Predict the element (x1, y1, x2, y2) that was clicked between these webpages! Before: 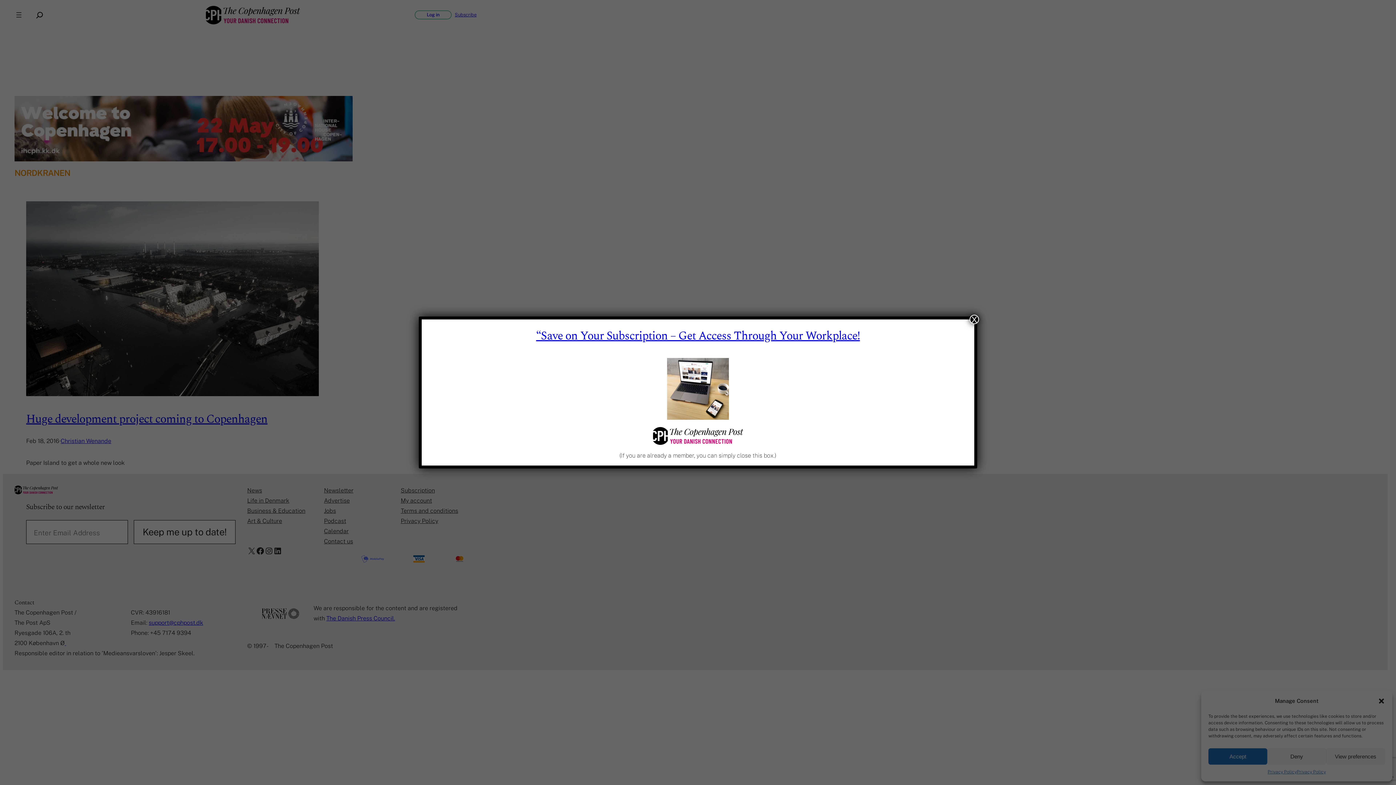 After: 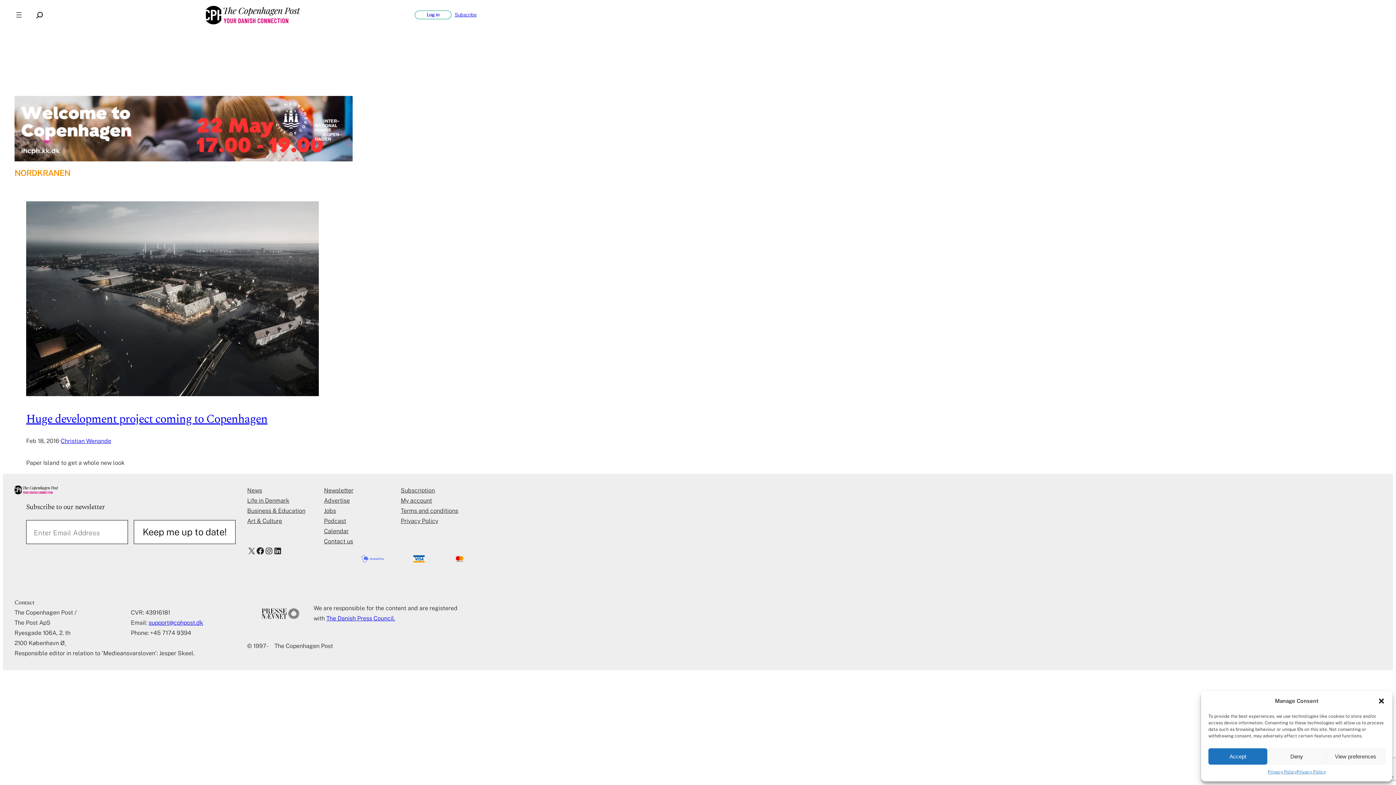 Action: label: Close bbox: (969, 314, 979, 324)